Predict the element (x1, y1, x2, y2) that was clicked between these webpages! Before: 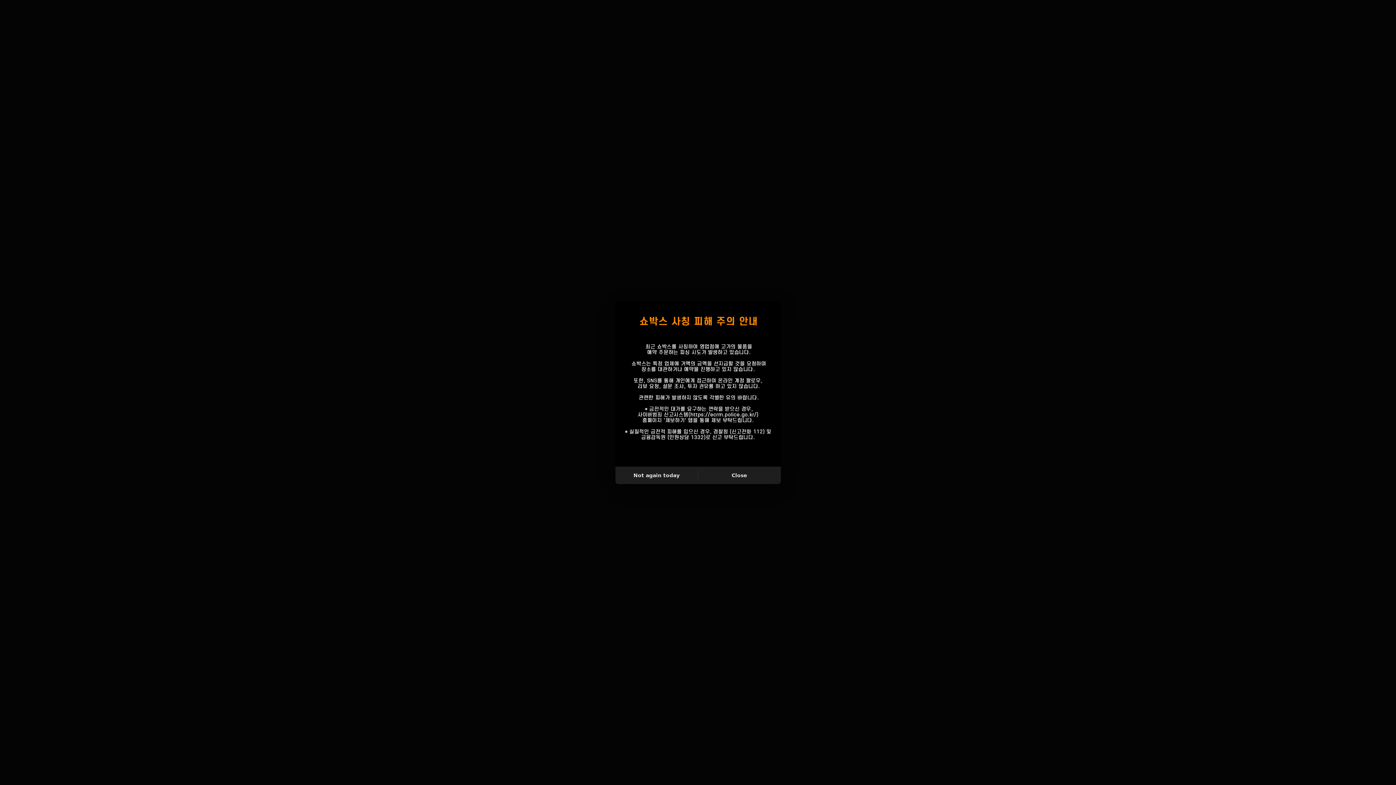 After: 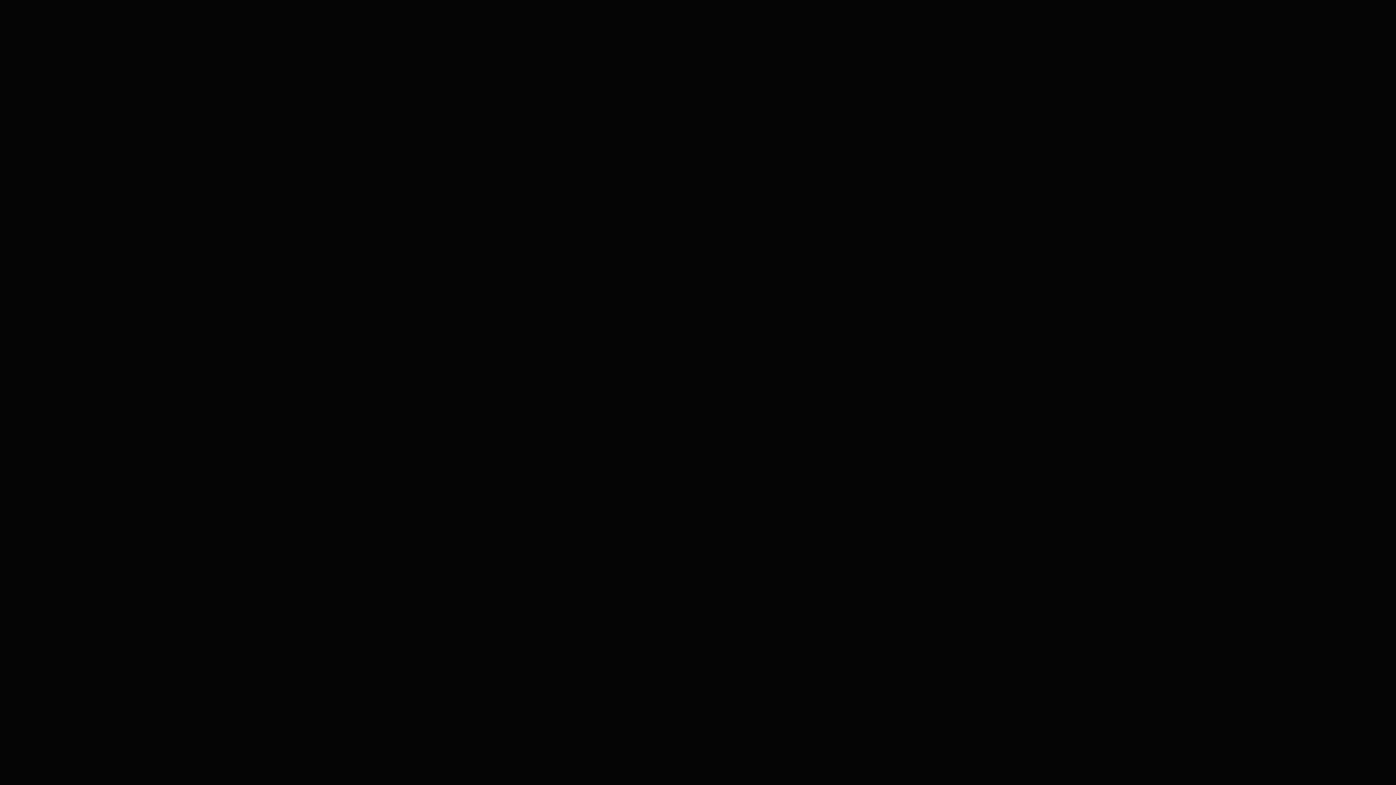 Action: label: Not again today bbox: (615, 469, 698, 481)